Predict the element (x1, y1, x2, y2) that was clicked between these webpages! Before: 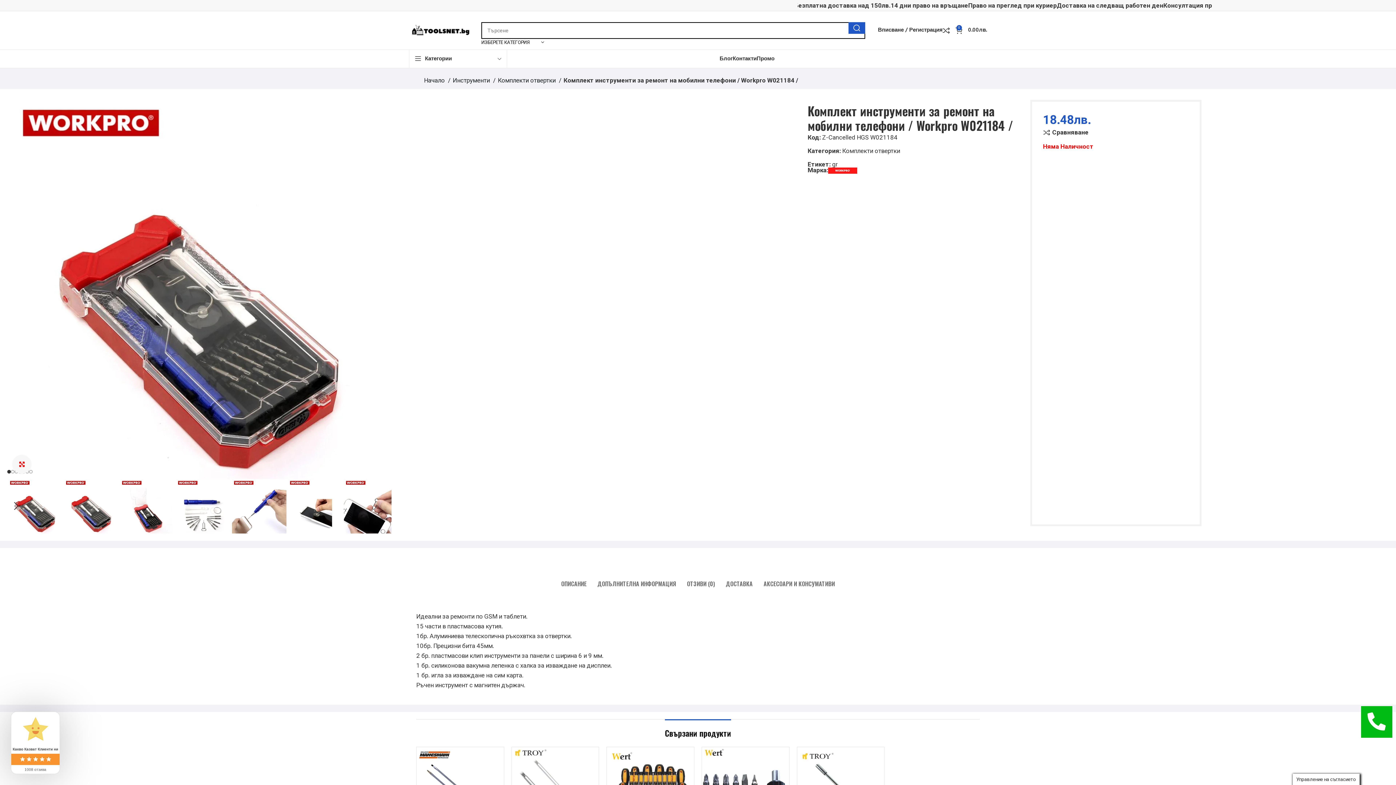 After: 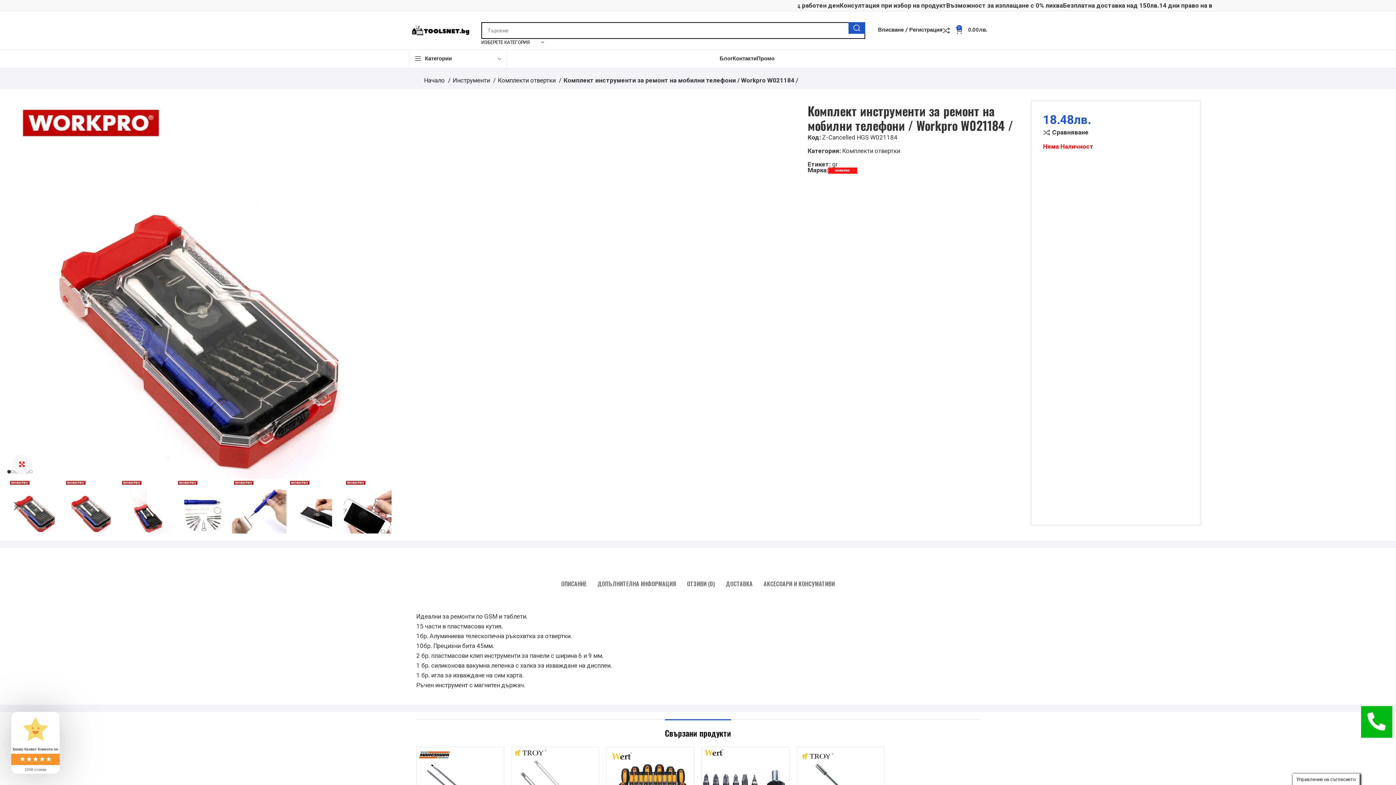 Action: bbox: (1361, 706, 1392, 738)